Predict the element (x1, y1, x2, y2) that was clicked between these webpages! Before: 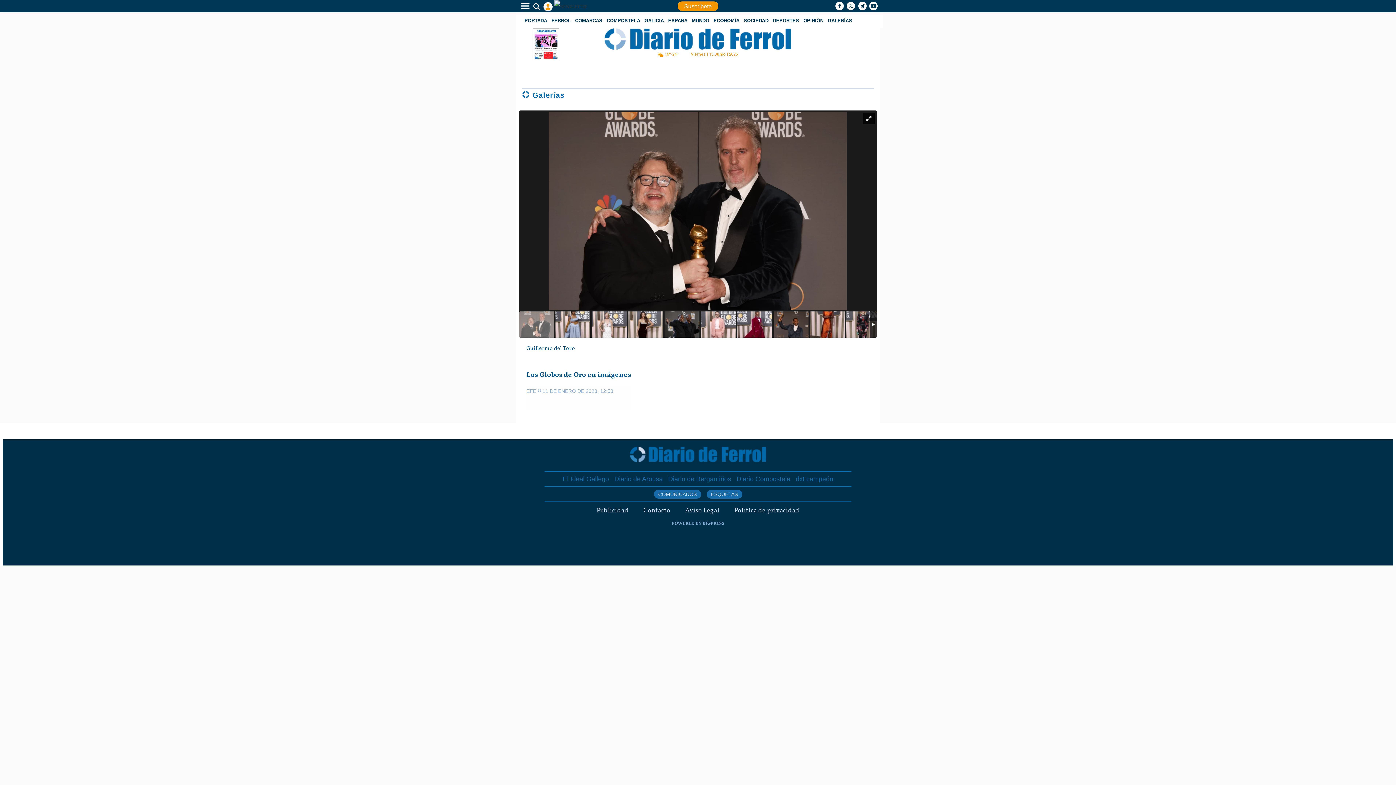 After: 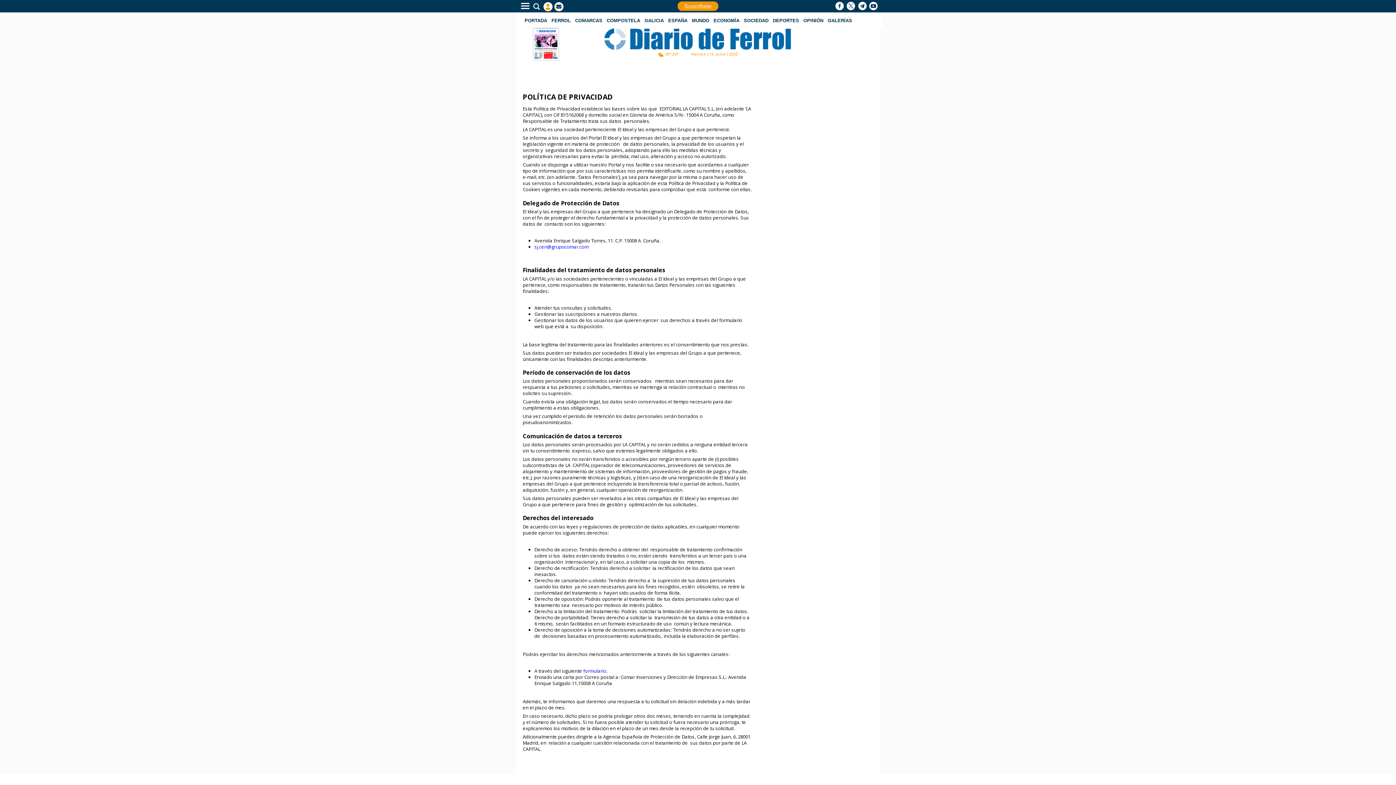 Action: label: Política de privacidad bbox: (734, 506, 799, 515)